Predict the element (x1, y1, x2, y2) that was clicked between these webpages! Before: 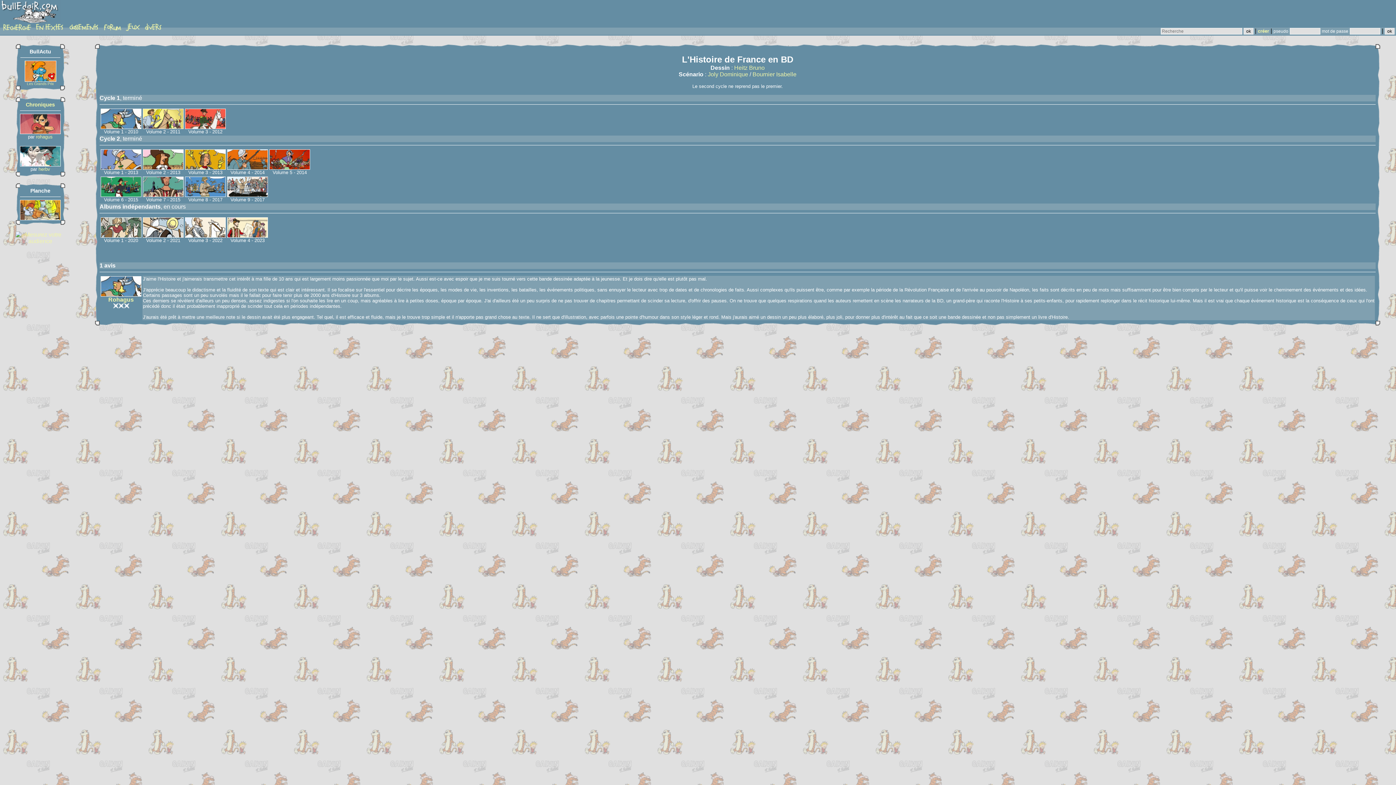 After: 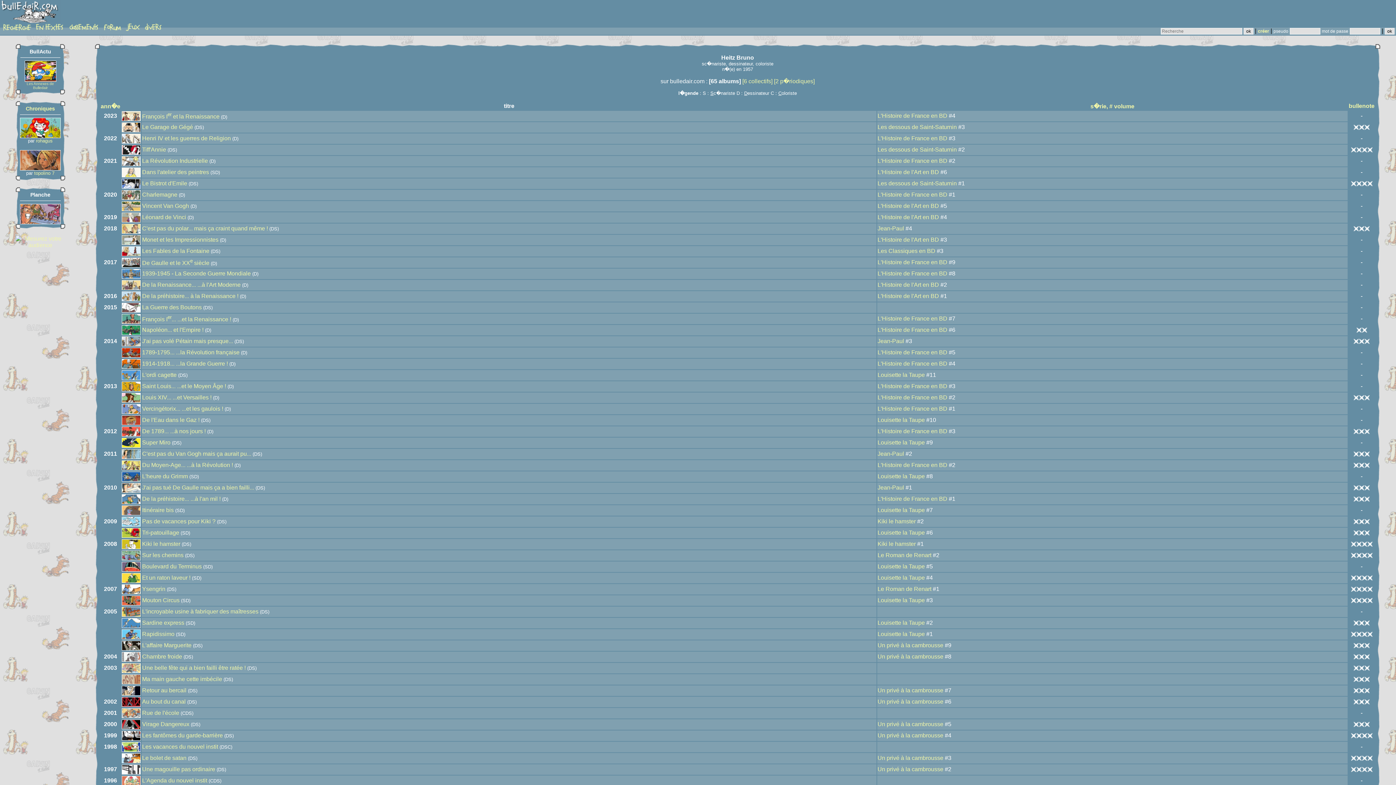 Action: label: Heitz Bruno bbox: (734, 64, 764, 70)